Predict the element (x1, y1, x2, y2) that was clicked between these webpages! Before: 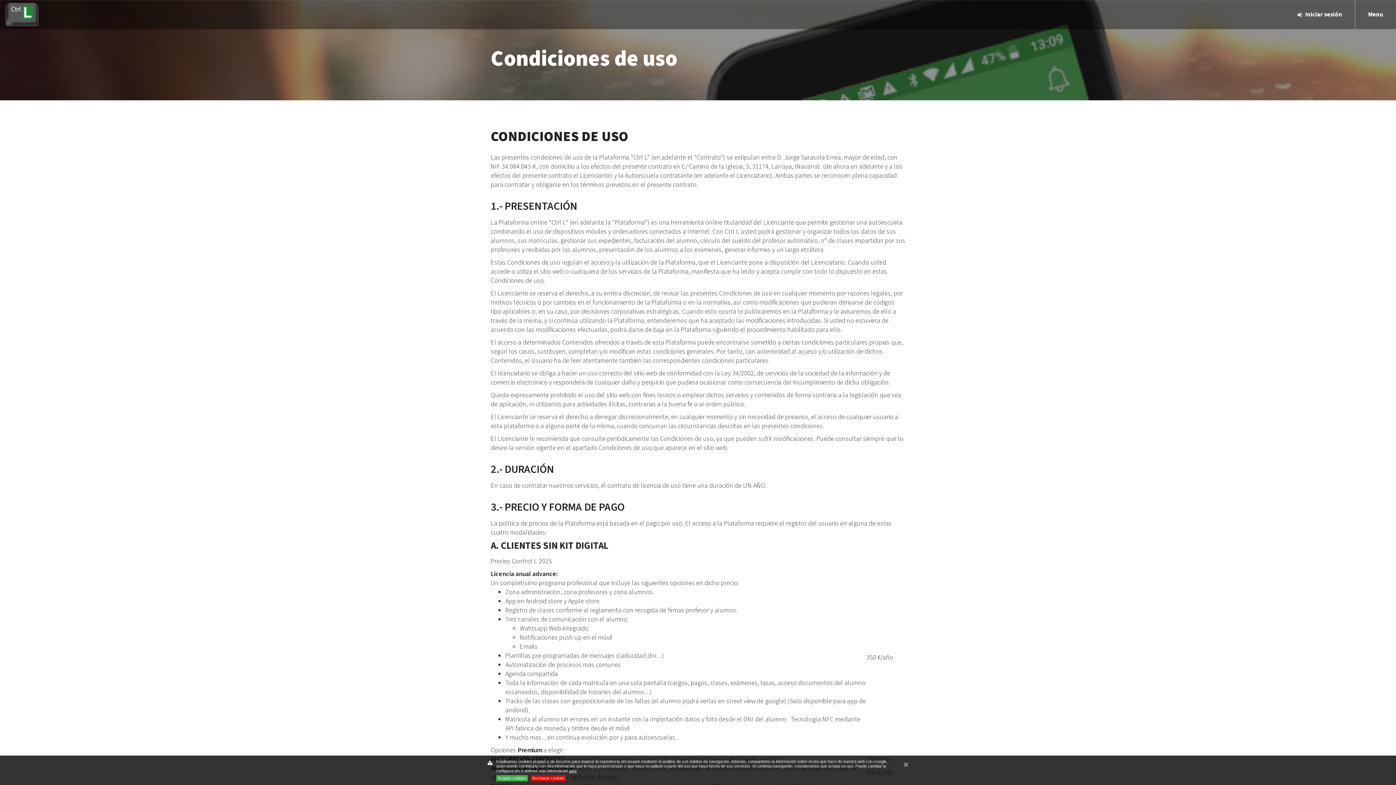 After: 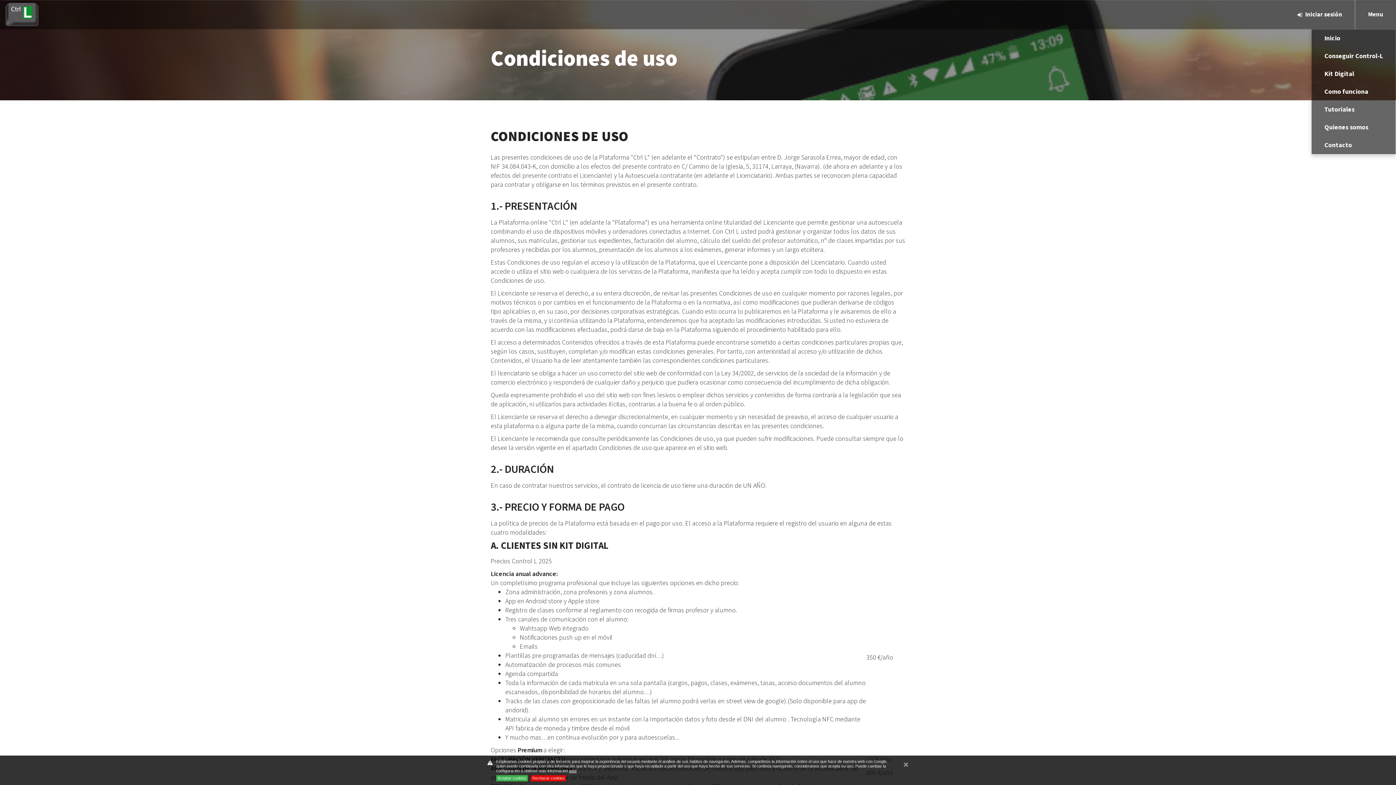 Action: label: Menu bbox: (1355, 0, 1396, 29)